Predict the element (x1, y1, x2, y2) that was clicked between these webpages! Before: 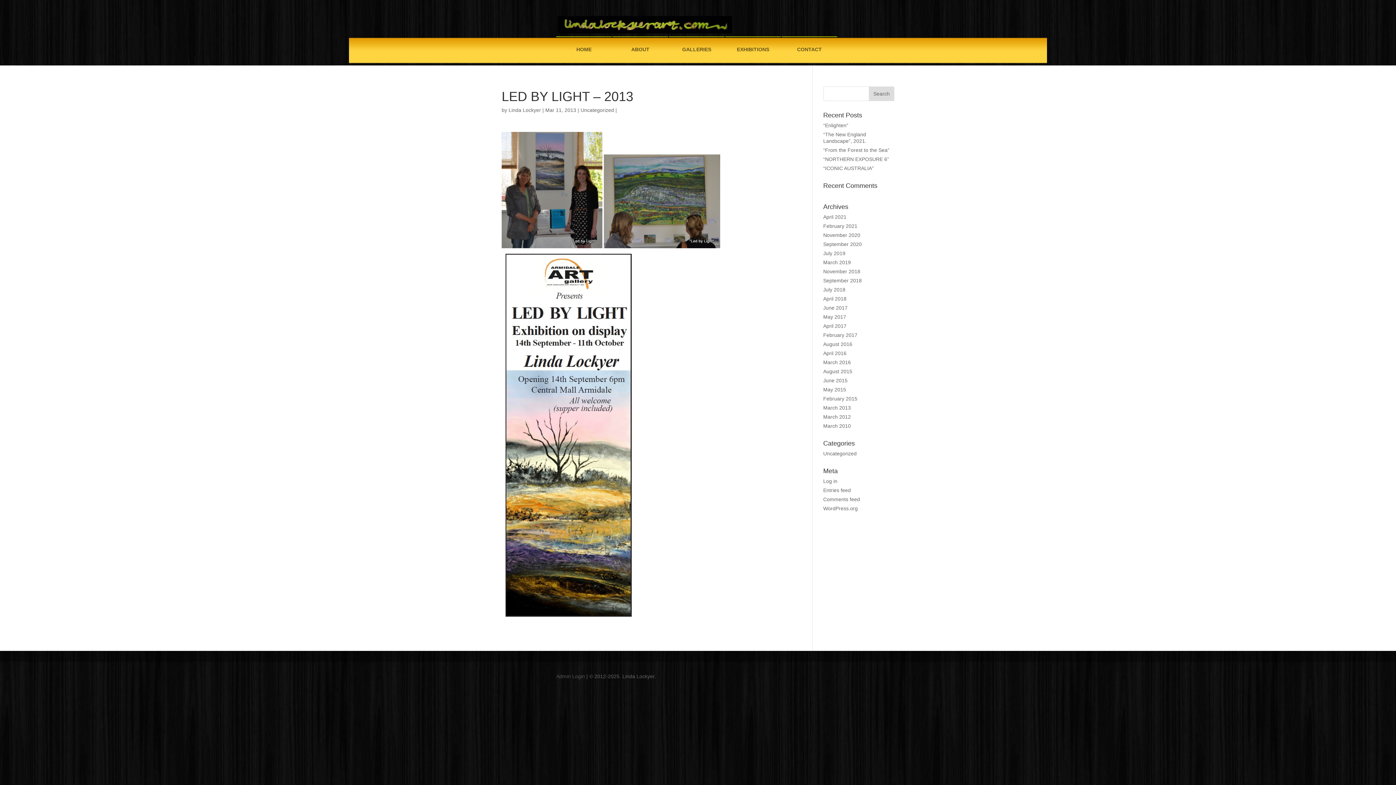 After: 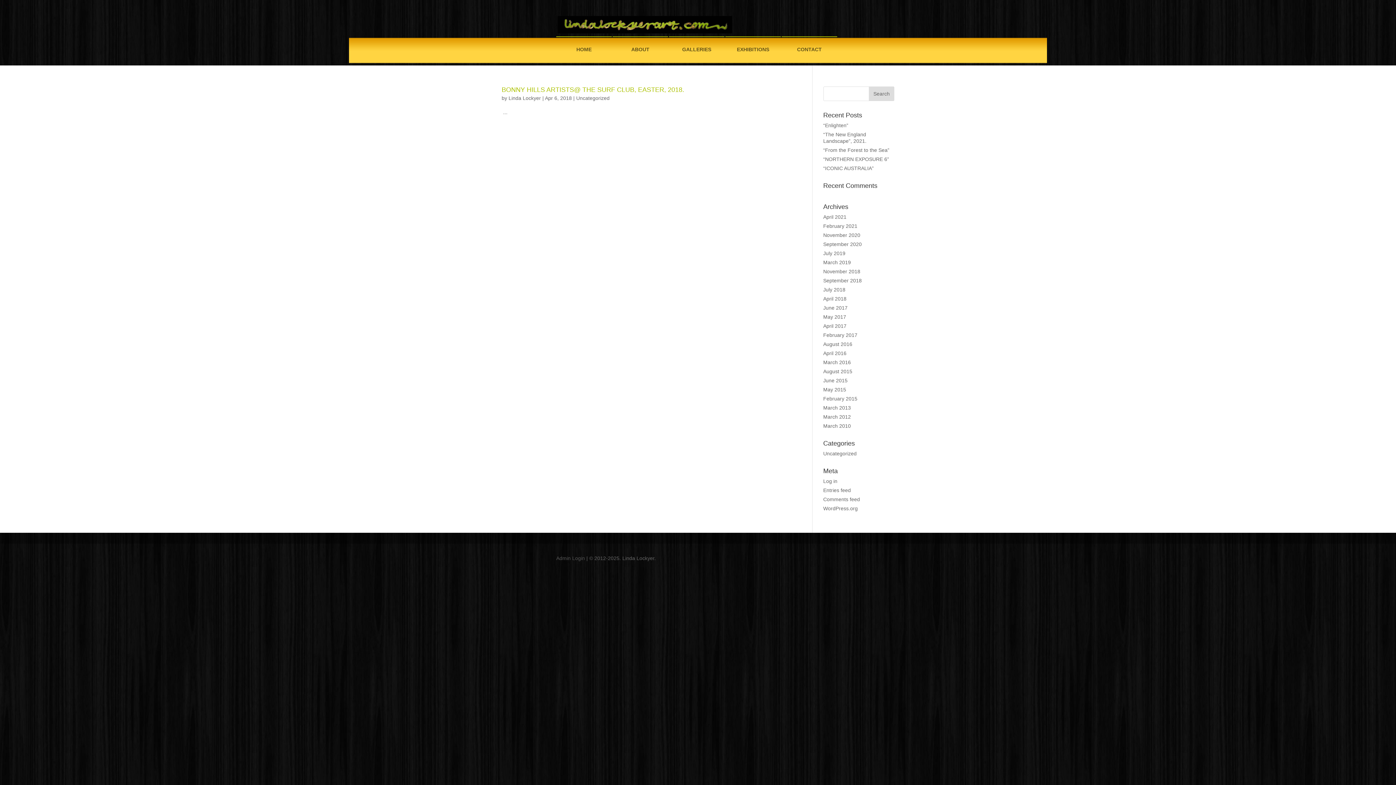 Action: bbox: (823, 296, 846, 301) label: April 2018